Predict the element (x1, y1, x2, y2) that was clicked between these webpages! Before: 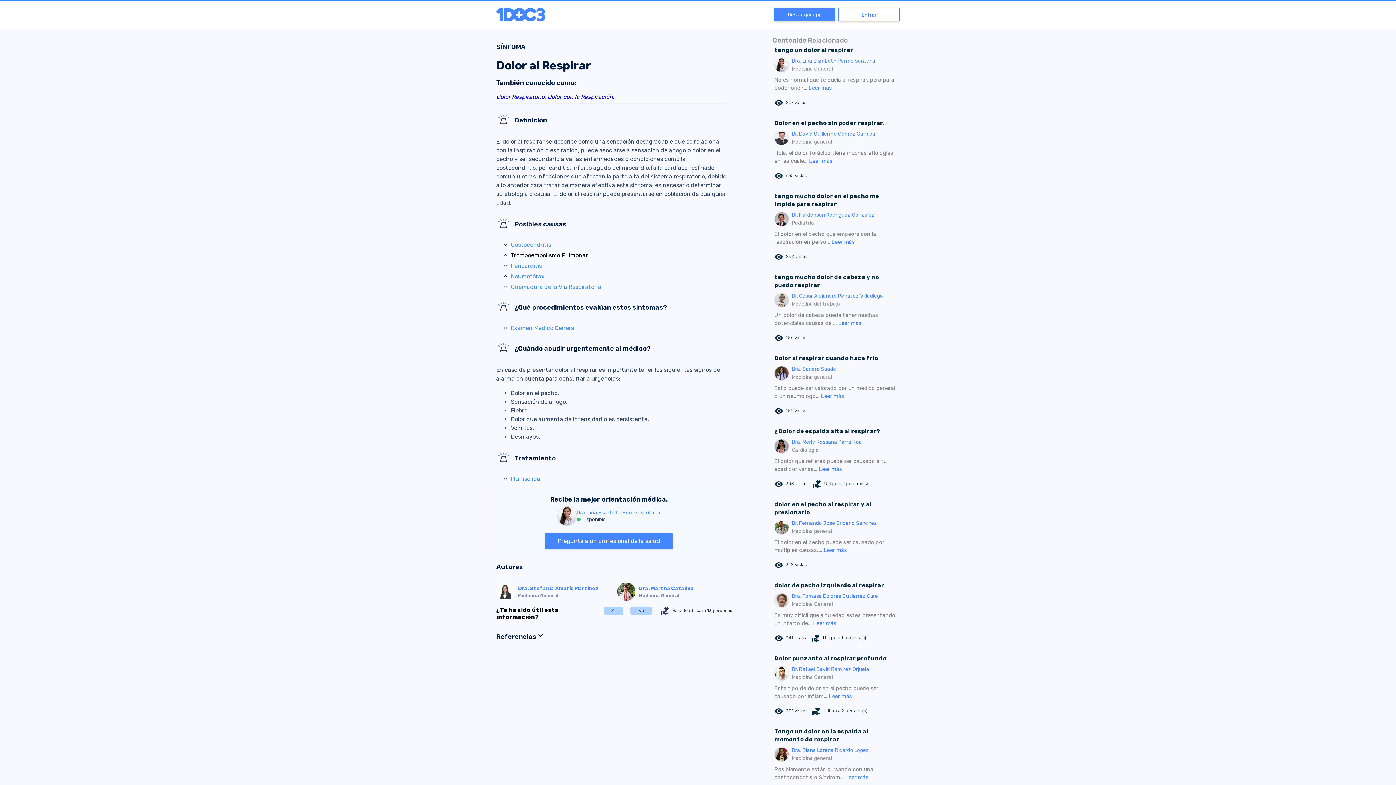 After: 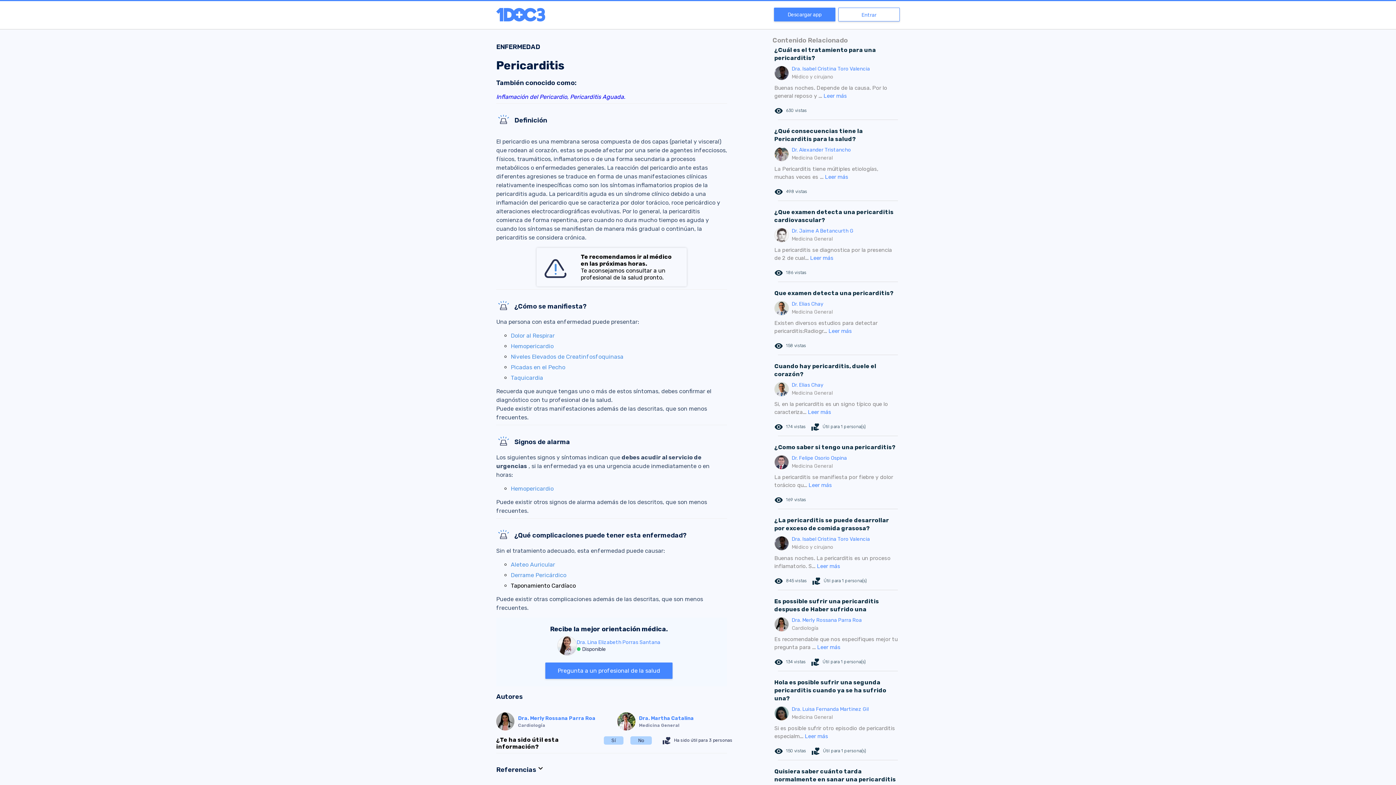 Action: bbox: (510, 262, 542, 269) label: Pericarditis